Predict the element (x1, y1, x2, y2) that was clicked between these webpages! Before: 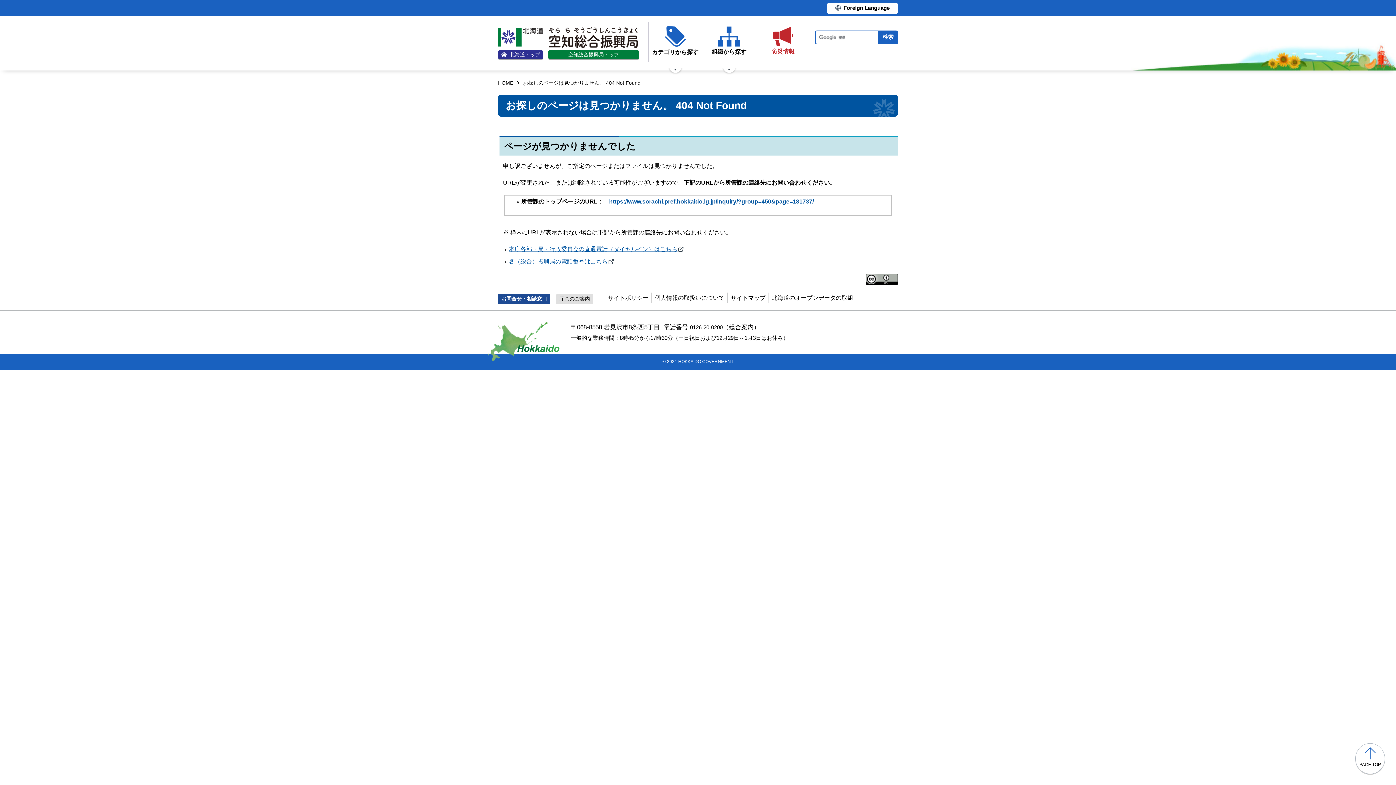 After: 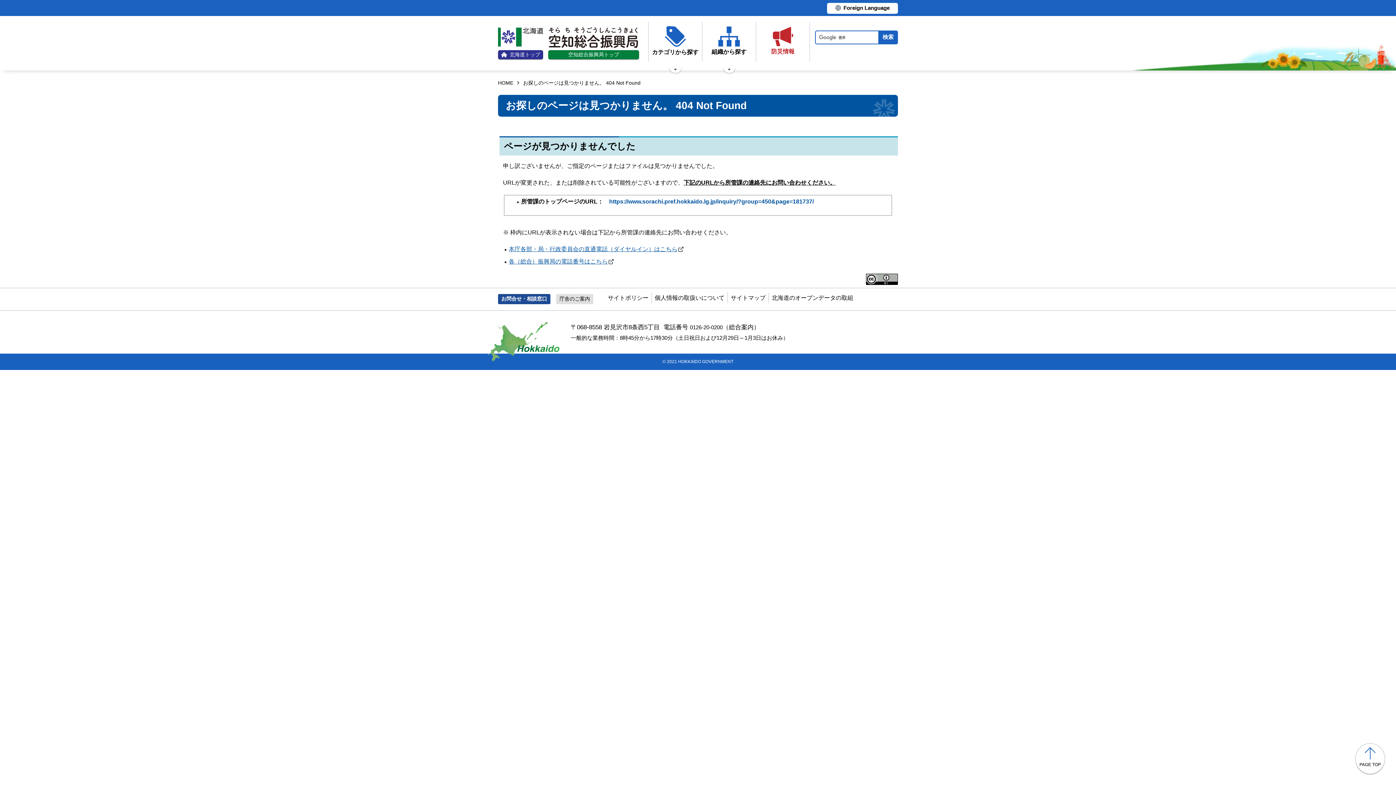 Action: label: https://www.sorachi.pref.hokkaido.lg.jp/inquiry/?group=450&page=181737/ bbox: (609, 198, 814, 204)